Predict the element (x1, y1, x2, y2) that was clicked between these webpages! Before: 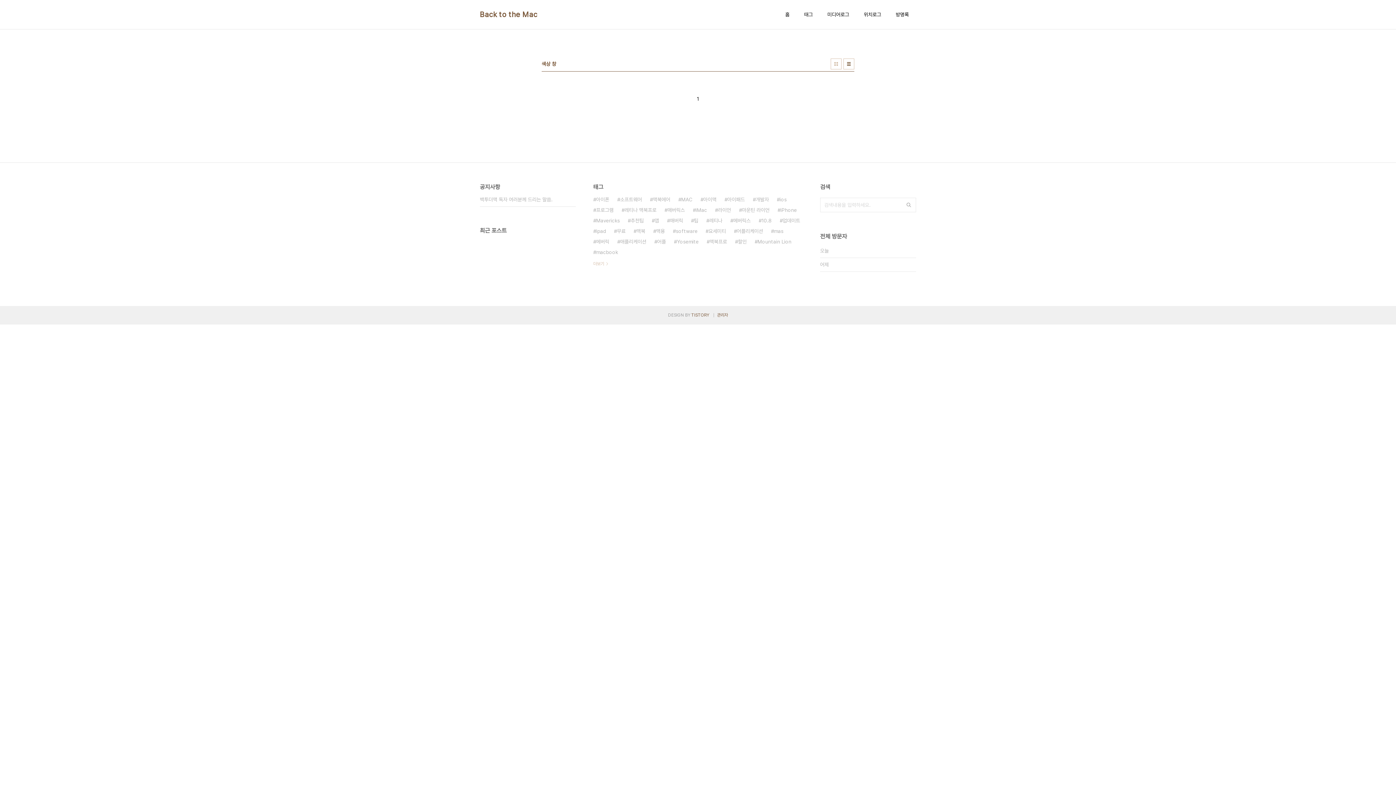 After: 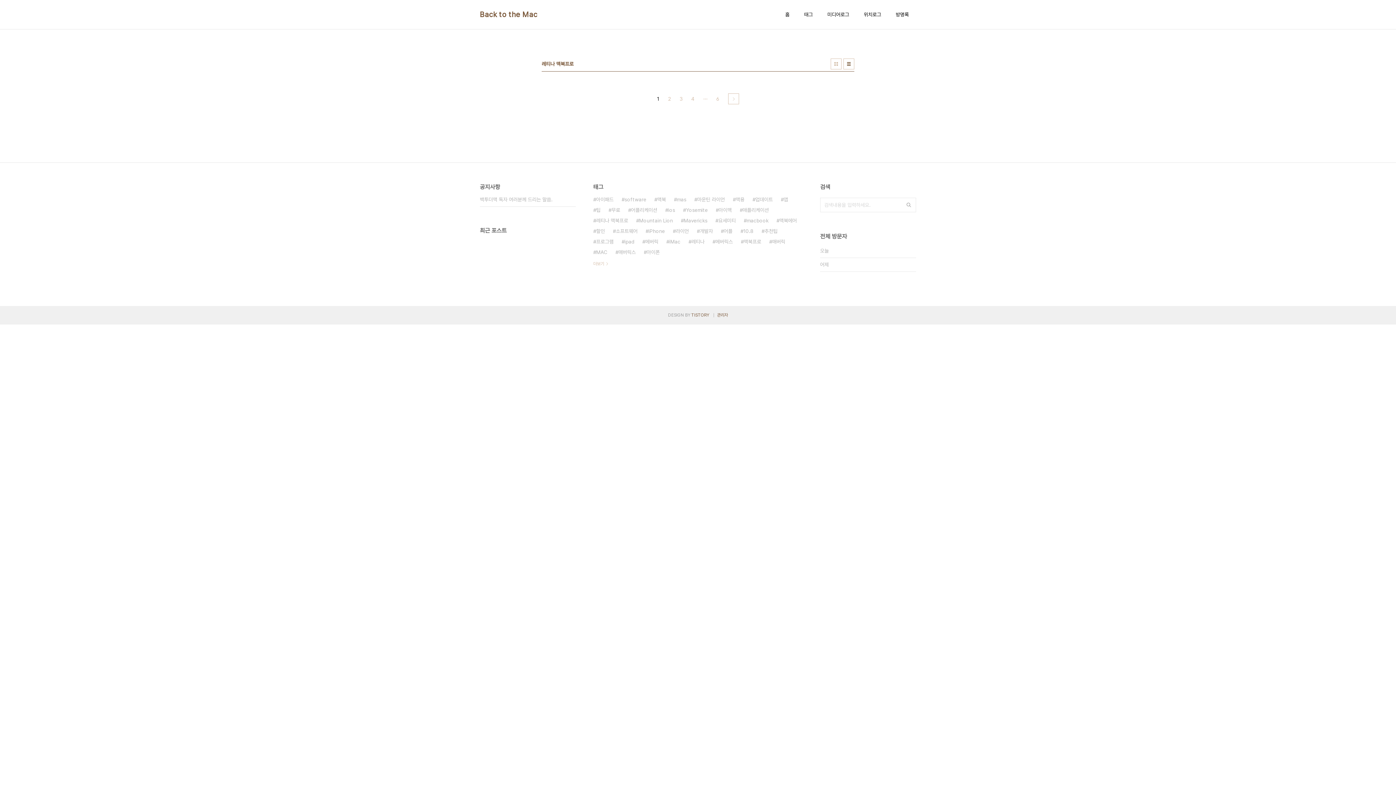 Action: bbox: (621, 205, 656, 215) label: 레티나 맥북프로